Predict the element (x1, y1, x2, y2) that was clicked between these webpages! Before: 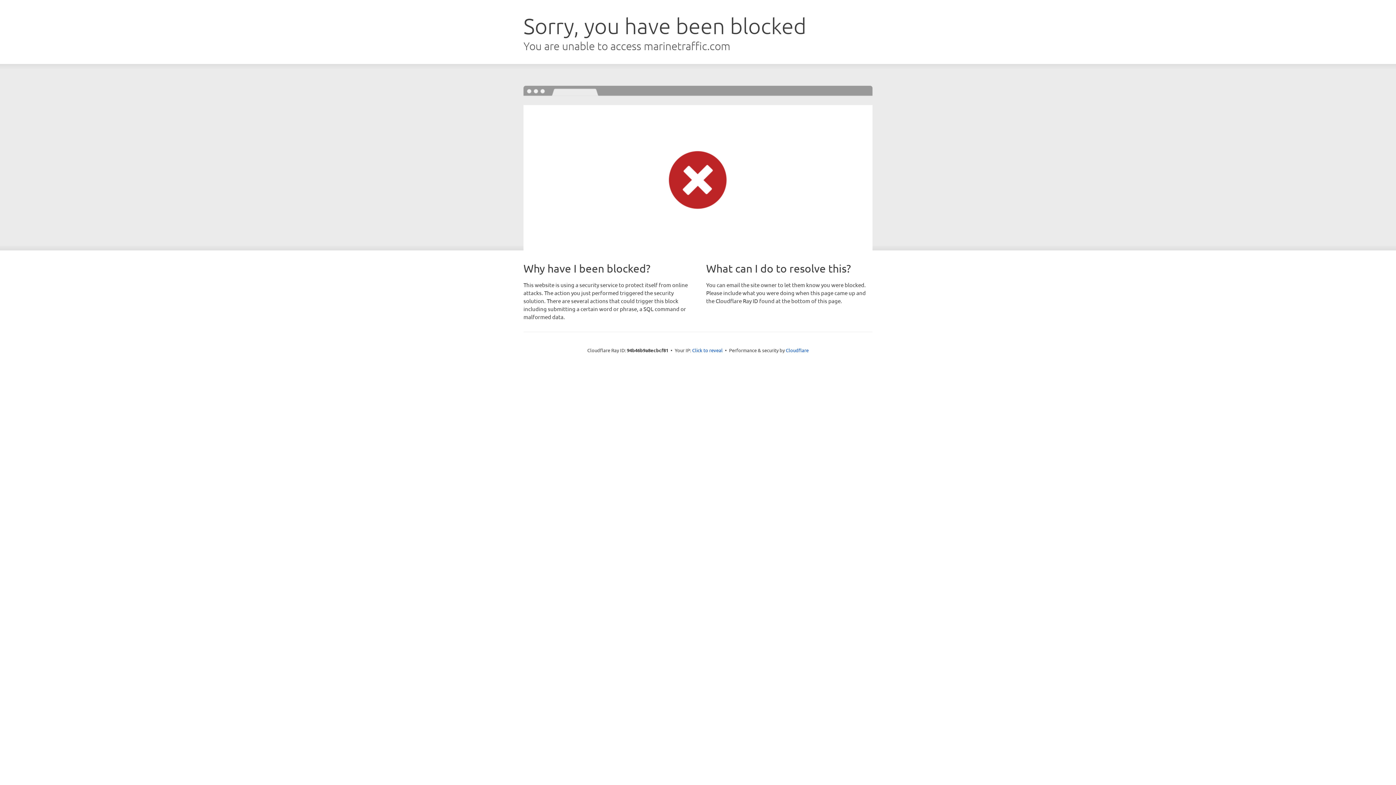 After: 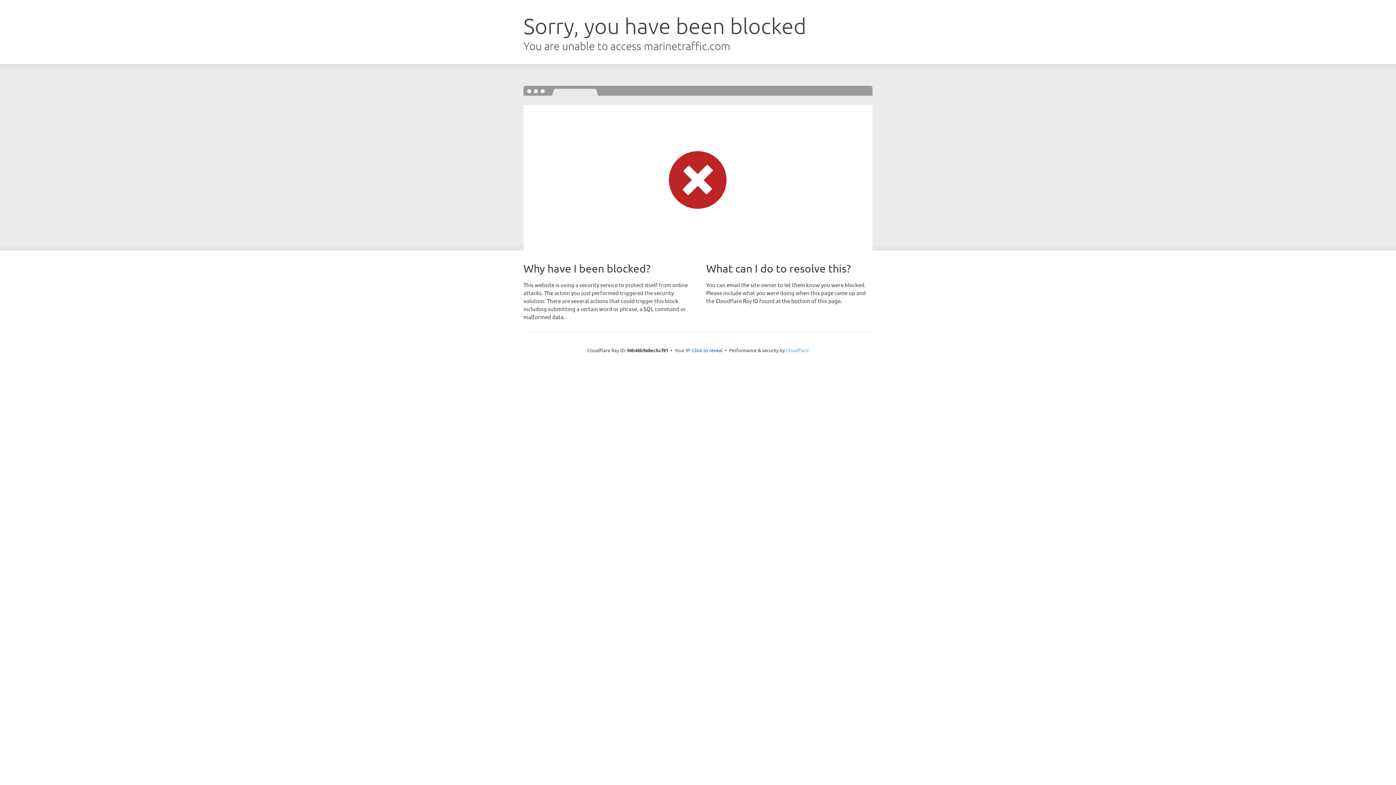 Action: bbox: (786, 347, 808, 353) label: Cloudflare